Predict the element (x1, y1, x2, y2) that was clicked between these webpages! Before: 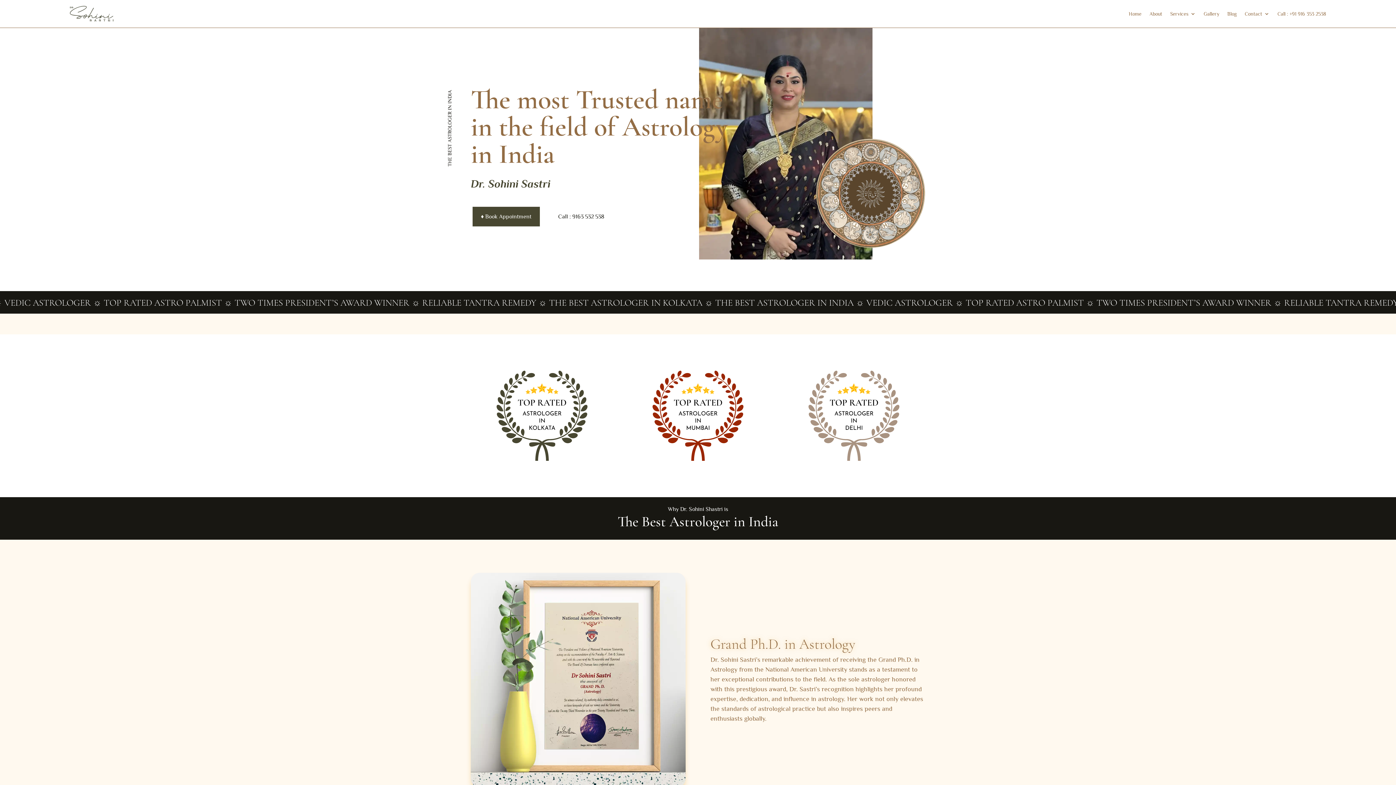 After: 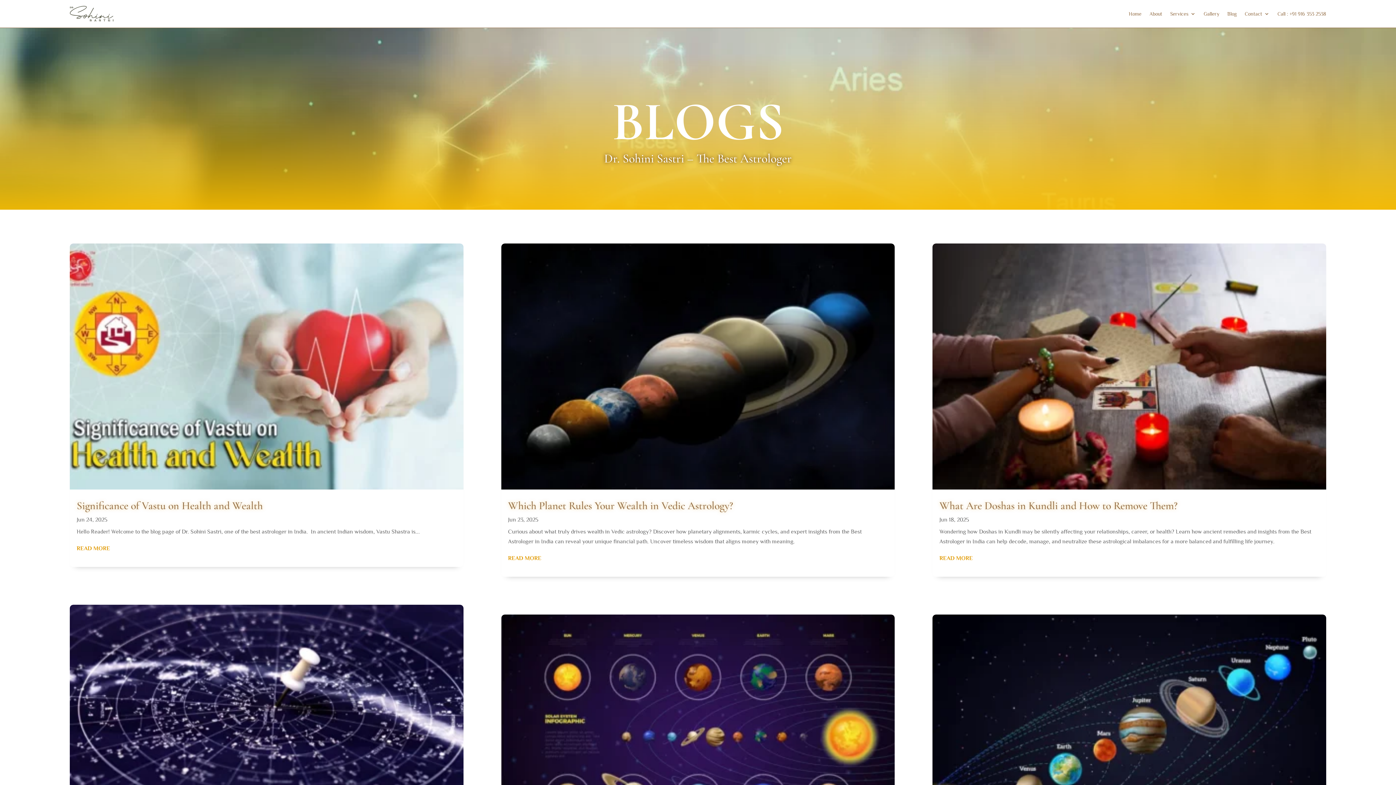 Action: label: Blog bbox: (1227, 0, 1237, 27)